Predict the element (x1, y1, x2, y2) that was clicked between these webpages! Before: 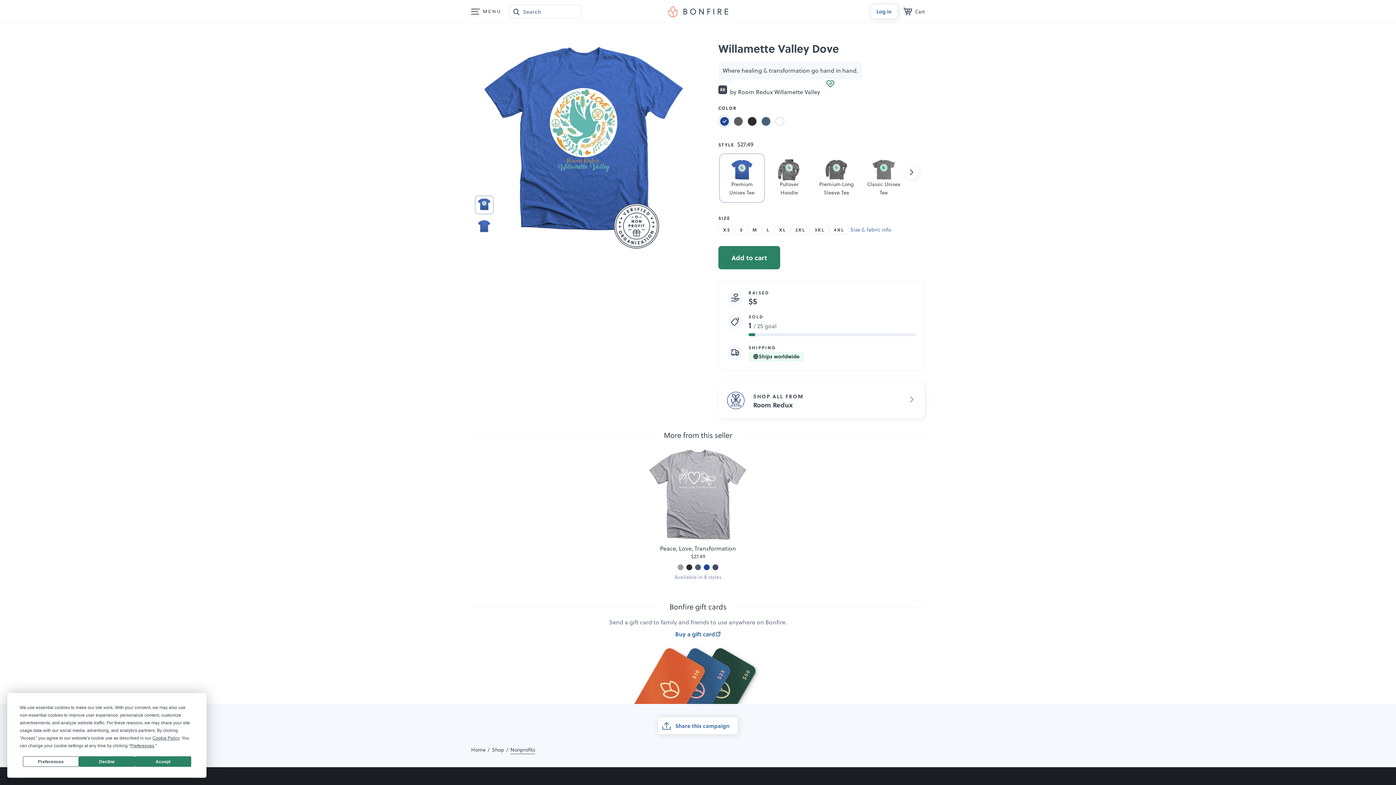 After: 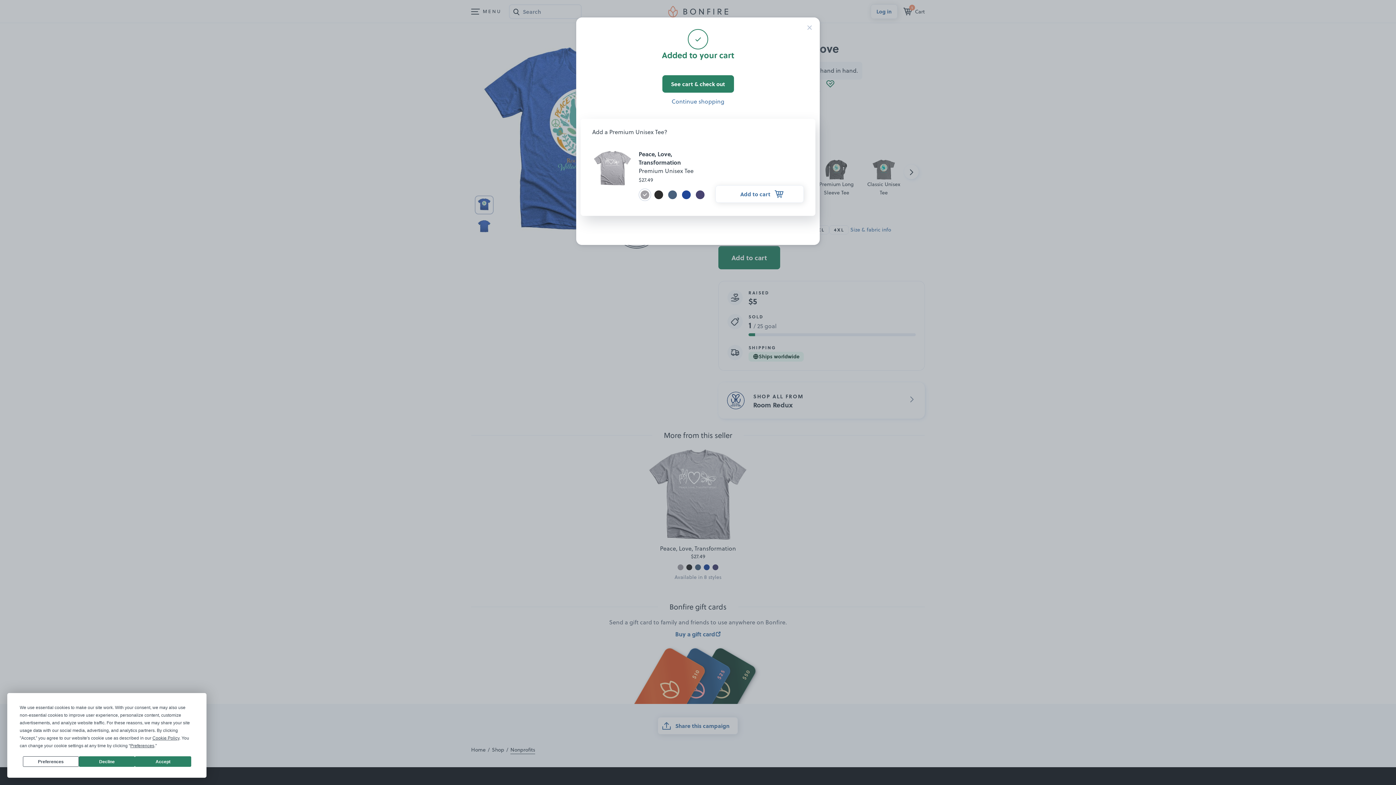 Action: label: Add to cart bbox: (718, 246, 780, 269)